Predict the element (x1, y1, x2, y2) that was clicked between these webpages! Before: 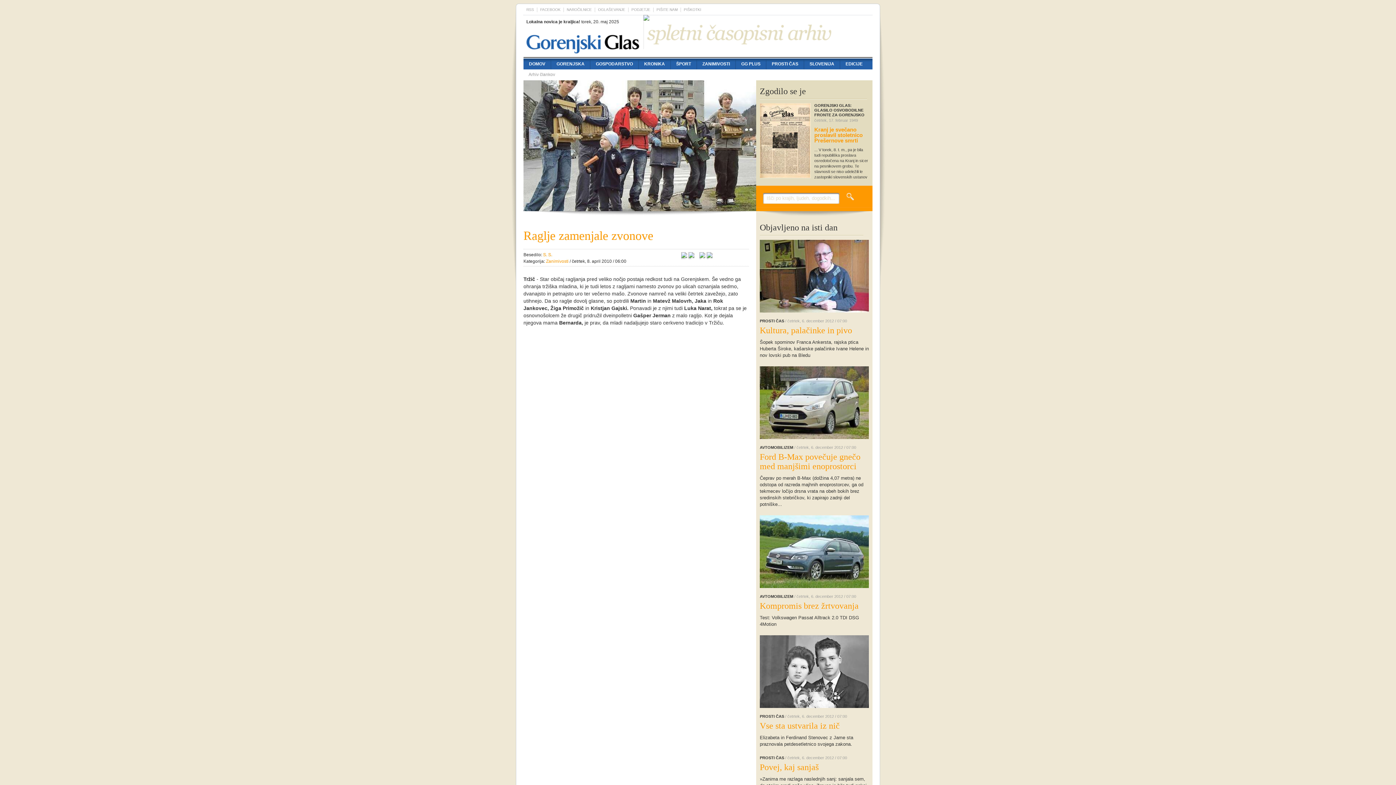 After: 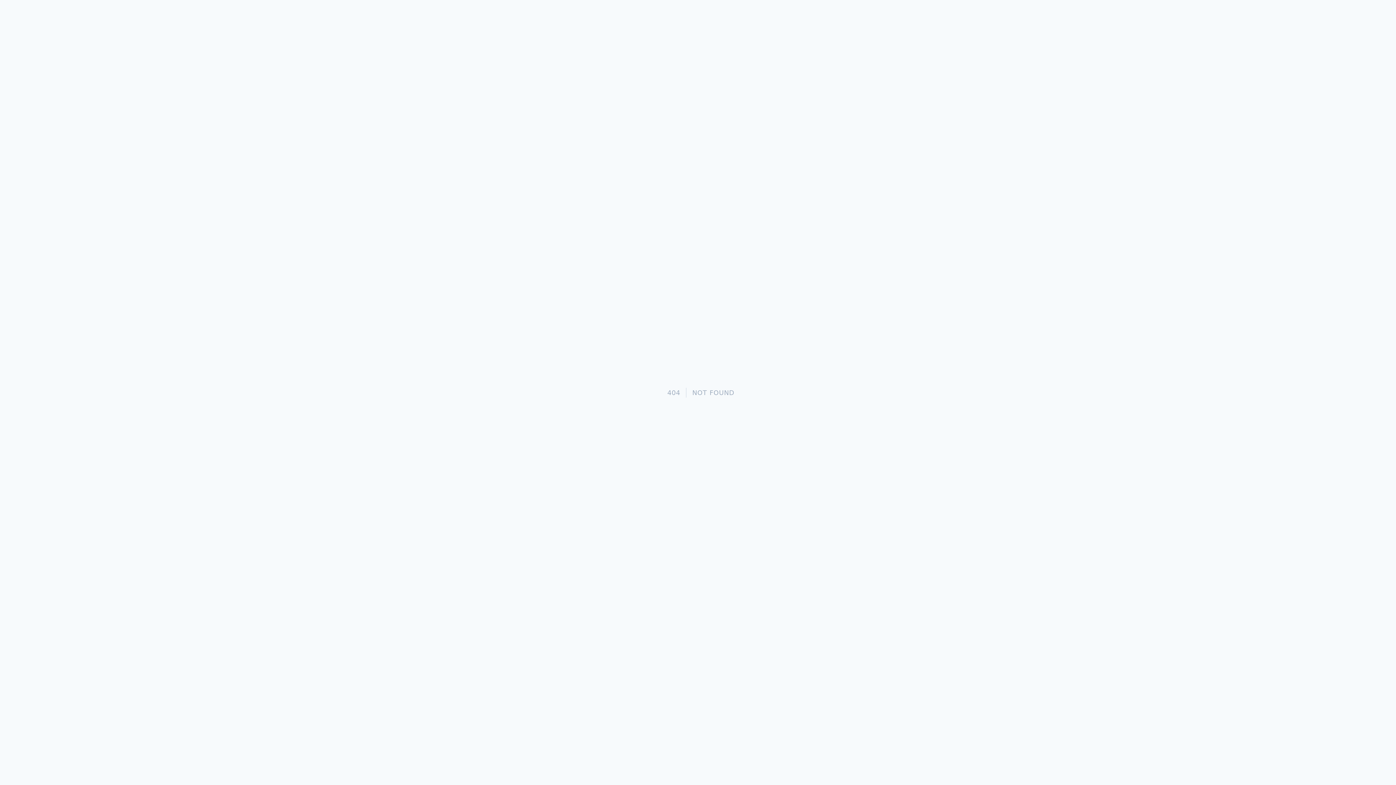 Action: bbox: (804, 58, 840, 69) label: SLOVENIJA